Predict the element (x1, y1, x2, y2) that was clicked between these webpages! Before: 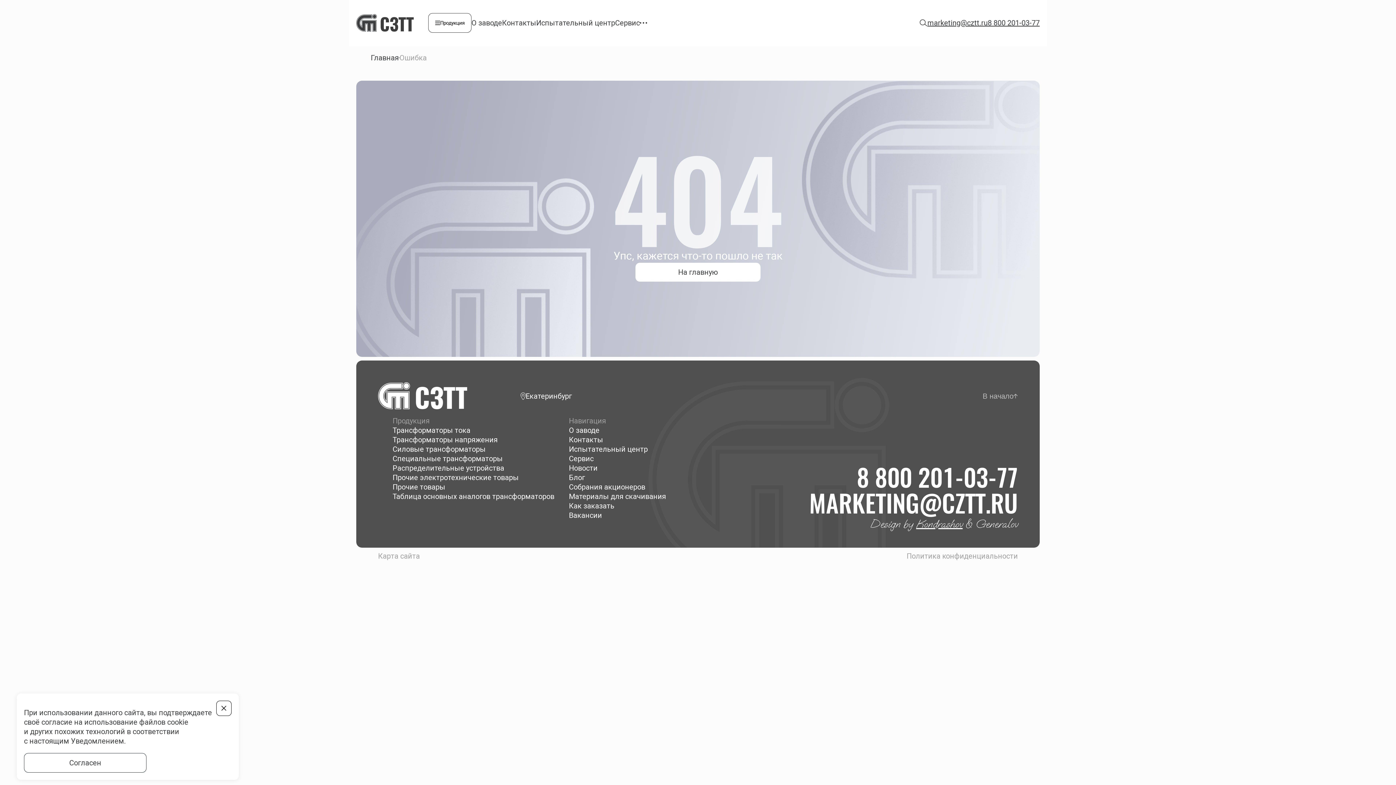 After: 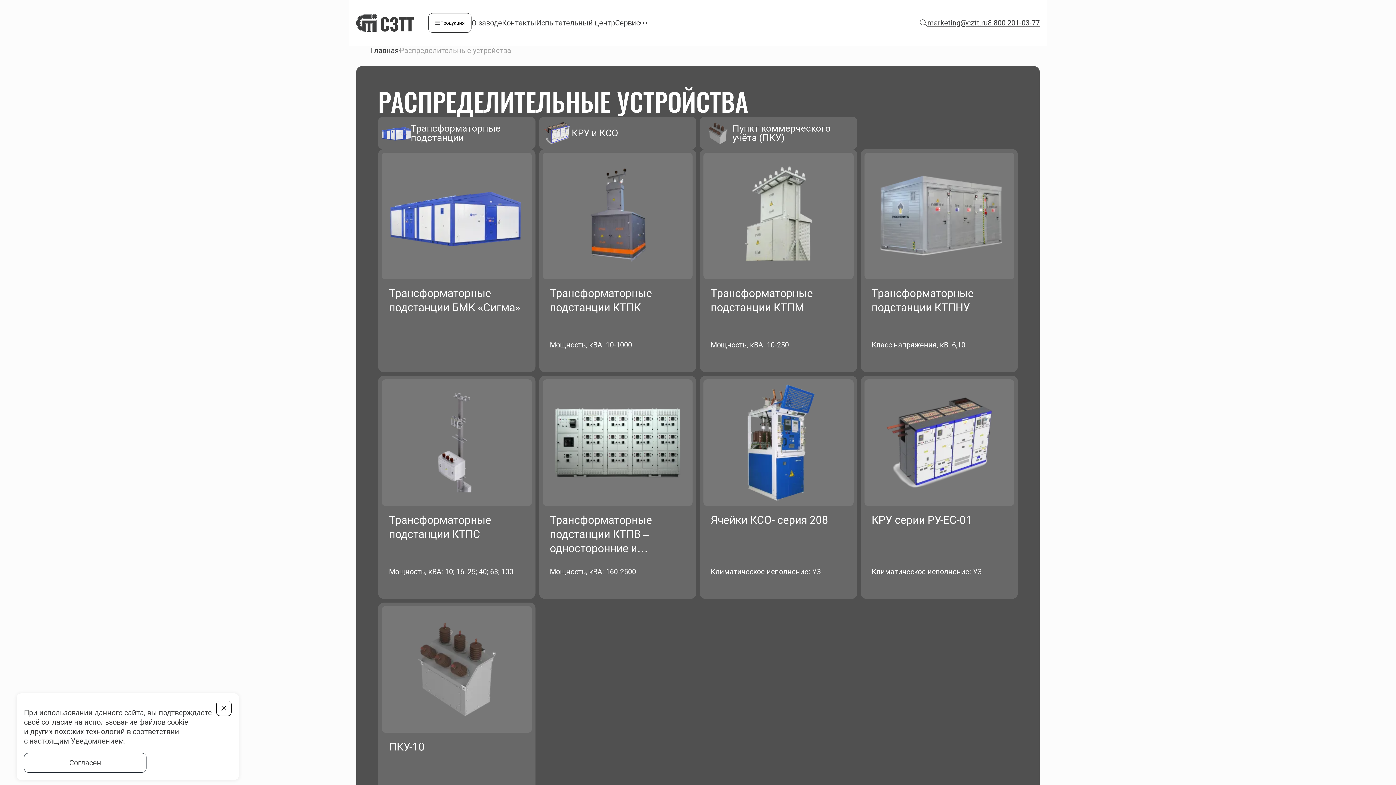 Action: label: Распределительные устройства bbox: (392, 463, 504, 472)